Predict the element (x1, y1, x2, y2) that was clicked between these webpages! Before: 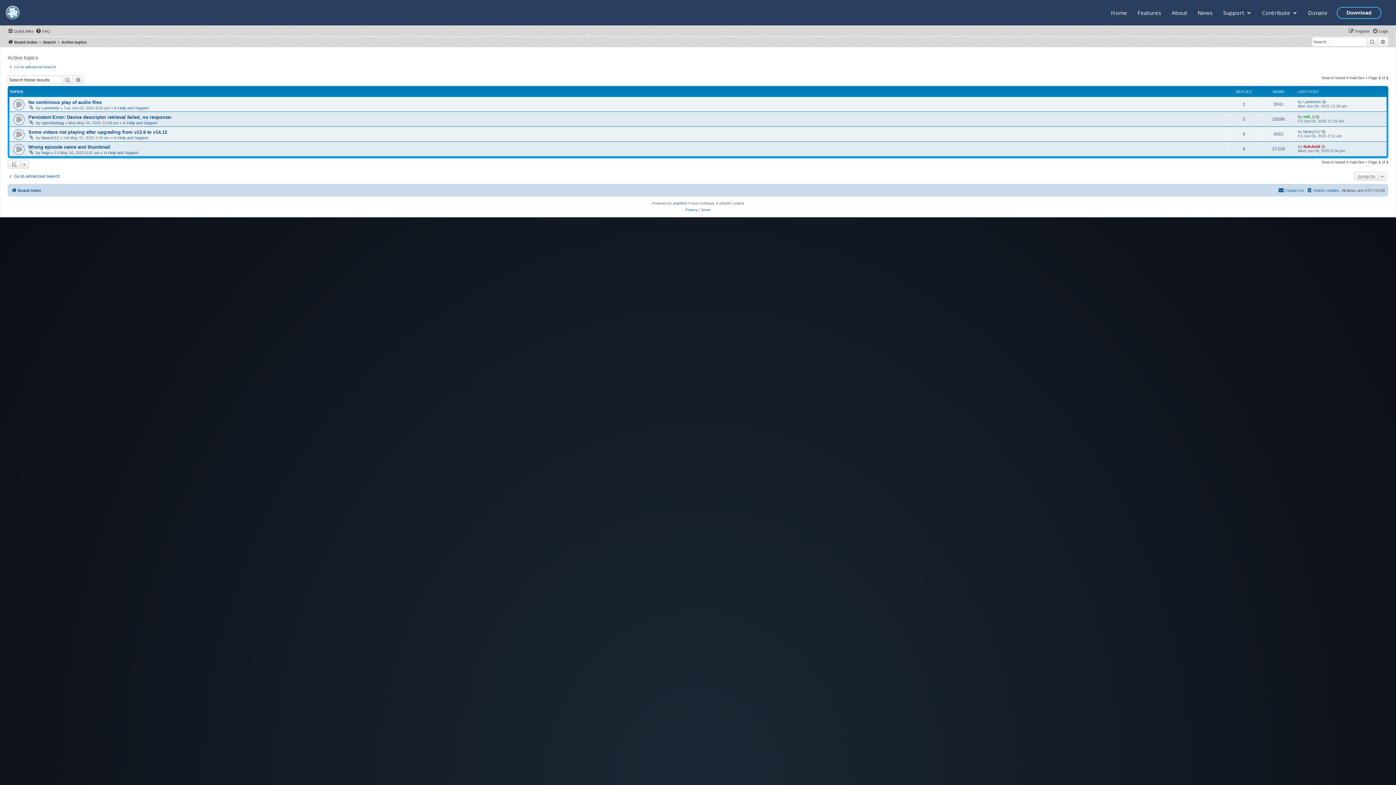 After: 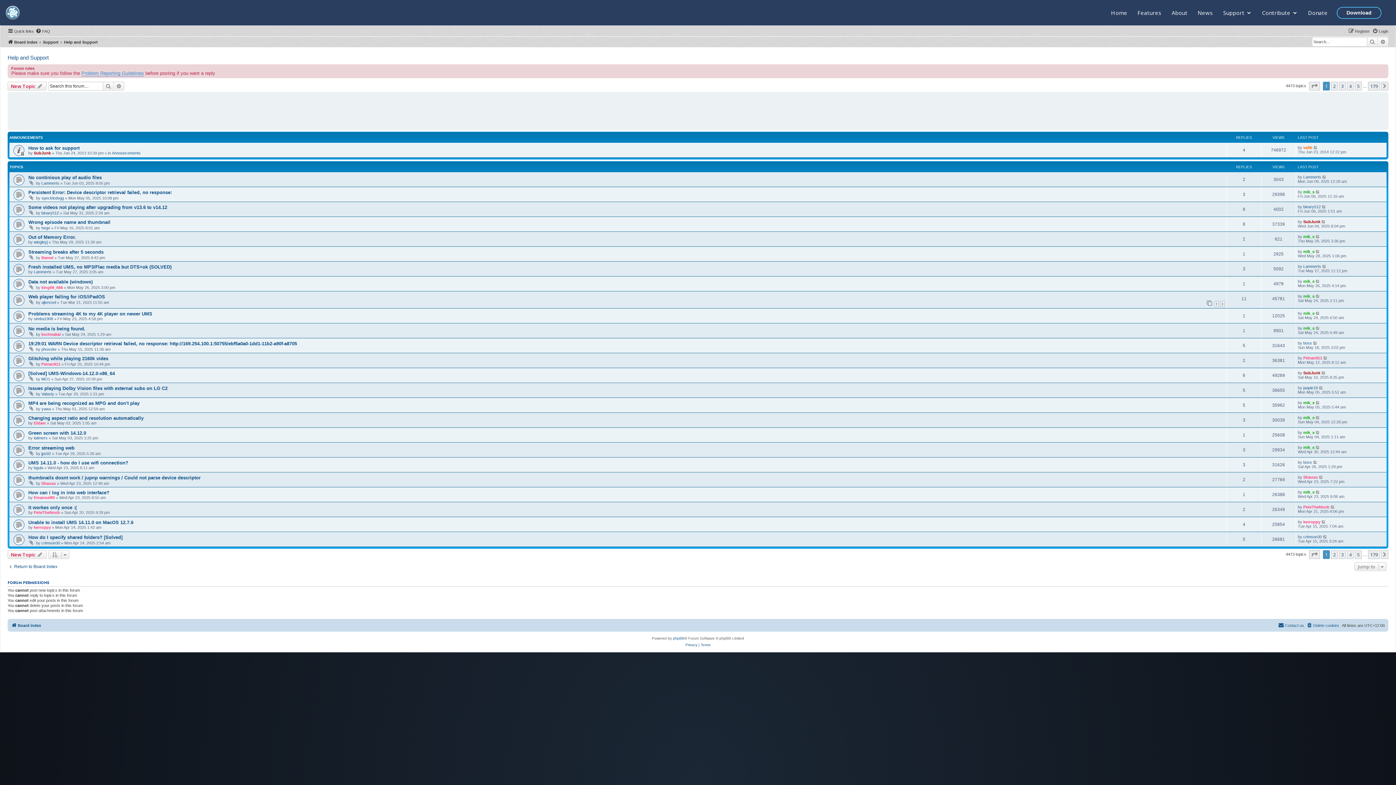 Action: label: Help and Support bbox: (118, 105, 148, 110)